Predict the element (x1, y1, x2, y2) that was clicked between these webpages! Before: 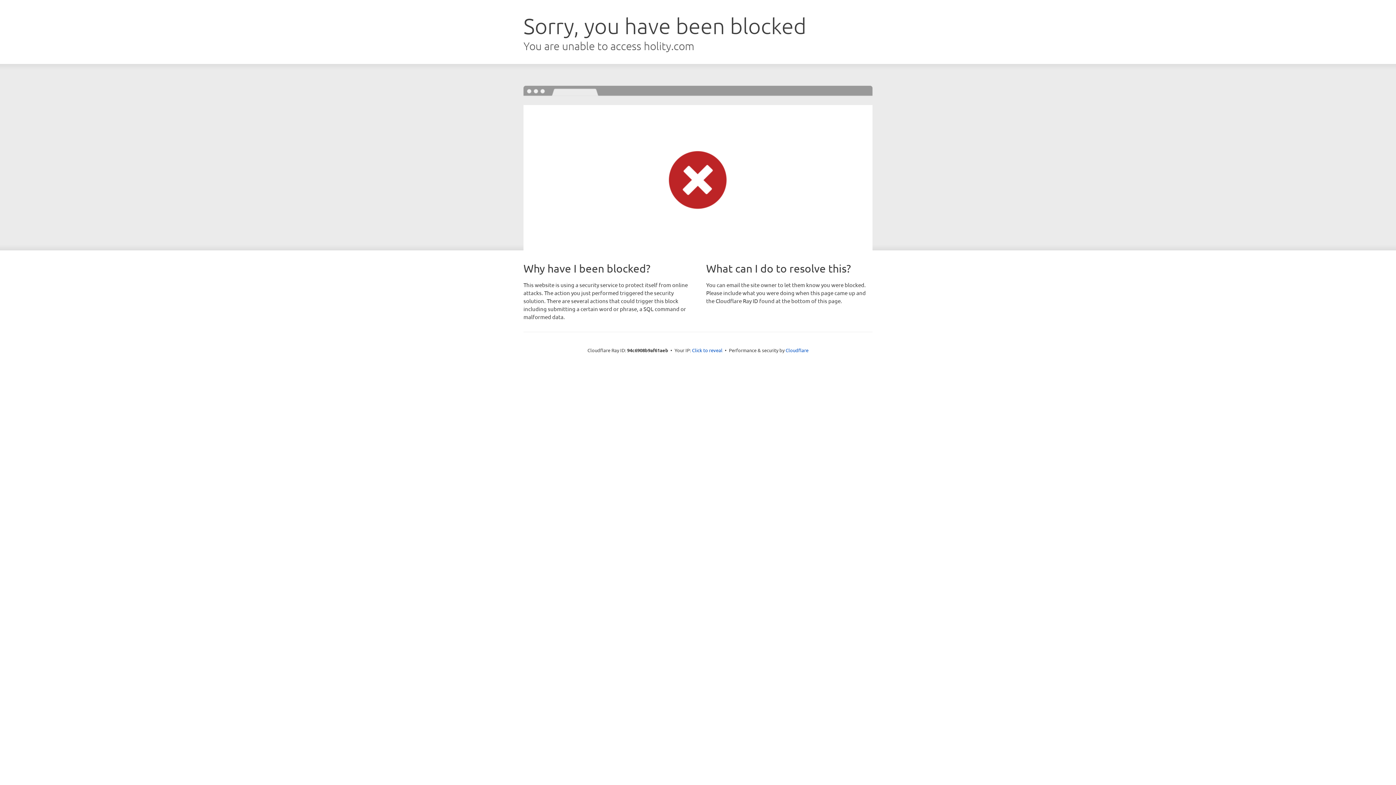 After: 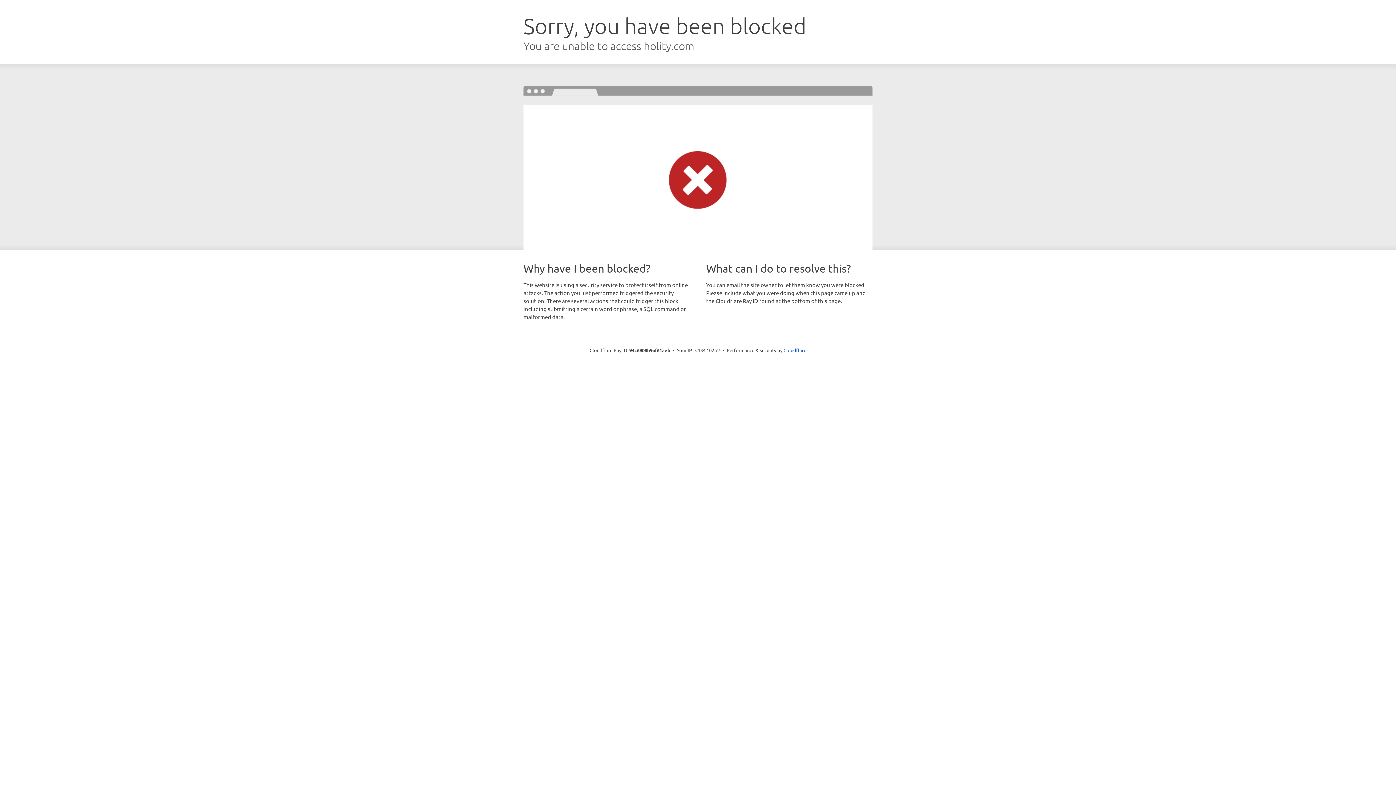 Action: label: Click to reveal bbox: (692, 346, 722, 353)